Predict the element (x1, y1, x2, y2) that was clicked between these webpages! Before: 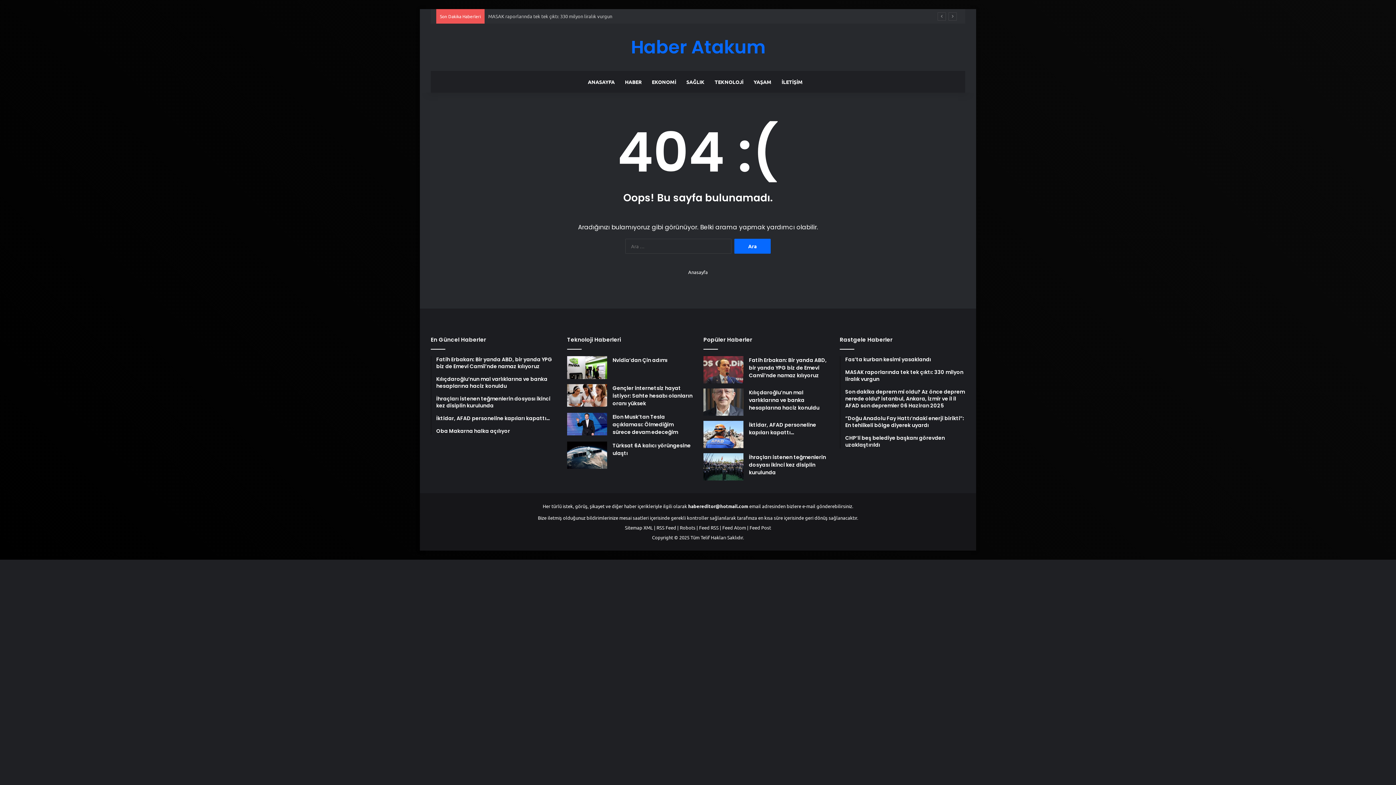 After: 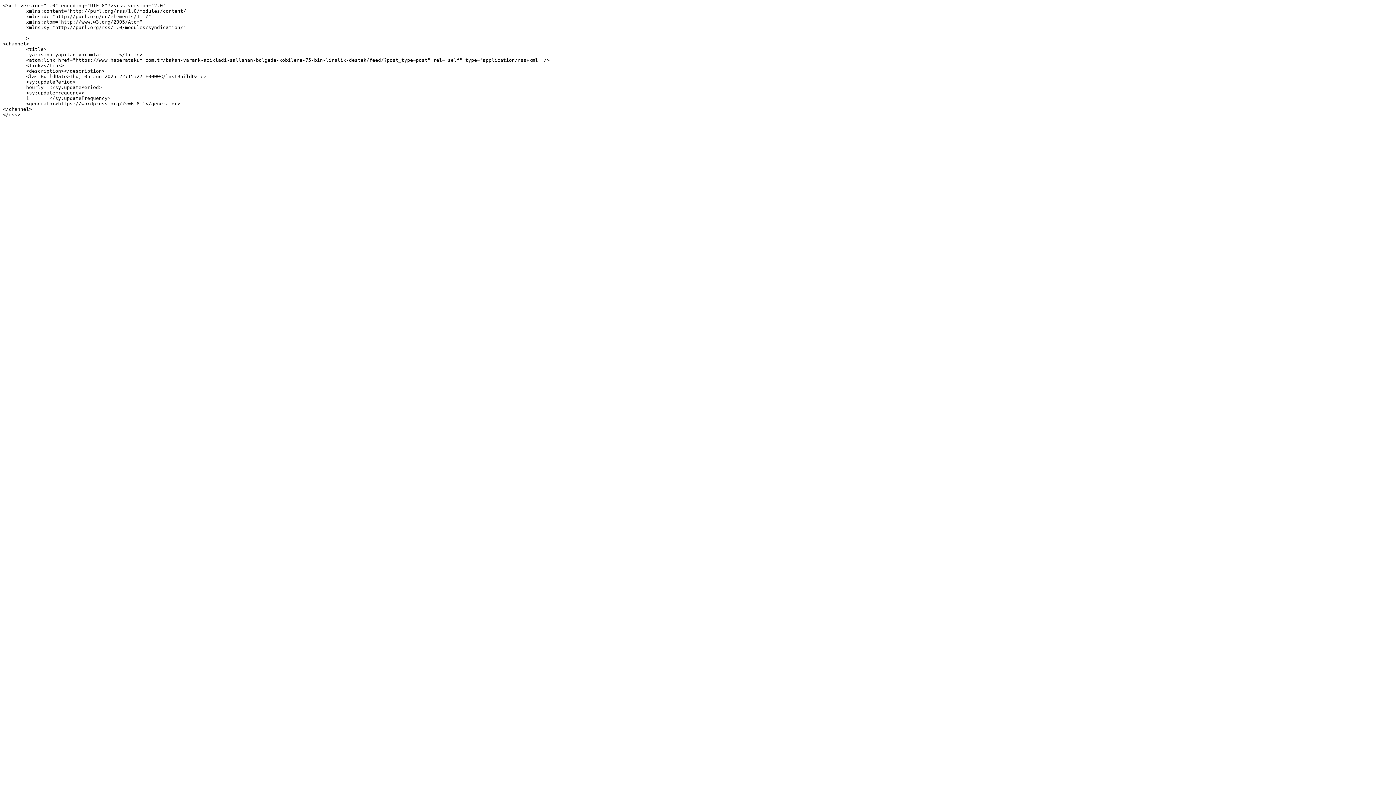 Action: bbox: (749, 524, 771, 530) label: Feed Post